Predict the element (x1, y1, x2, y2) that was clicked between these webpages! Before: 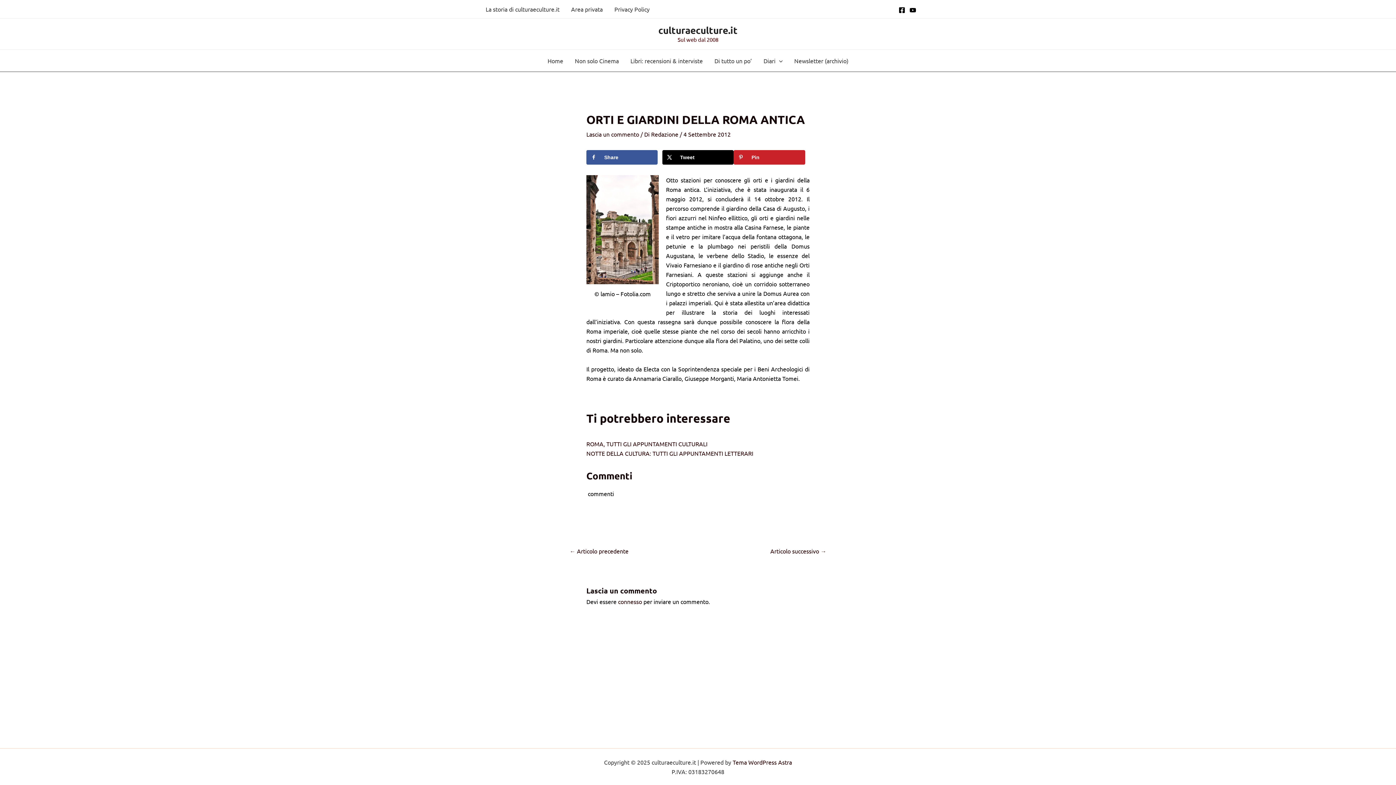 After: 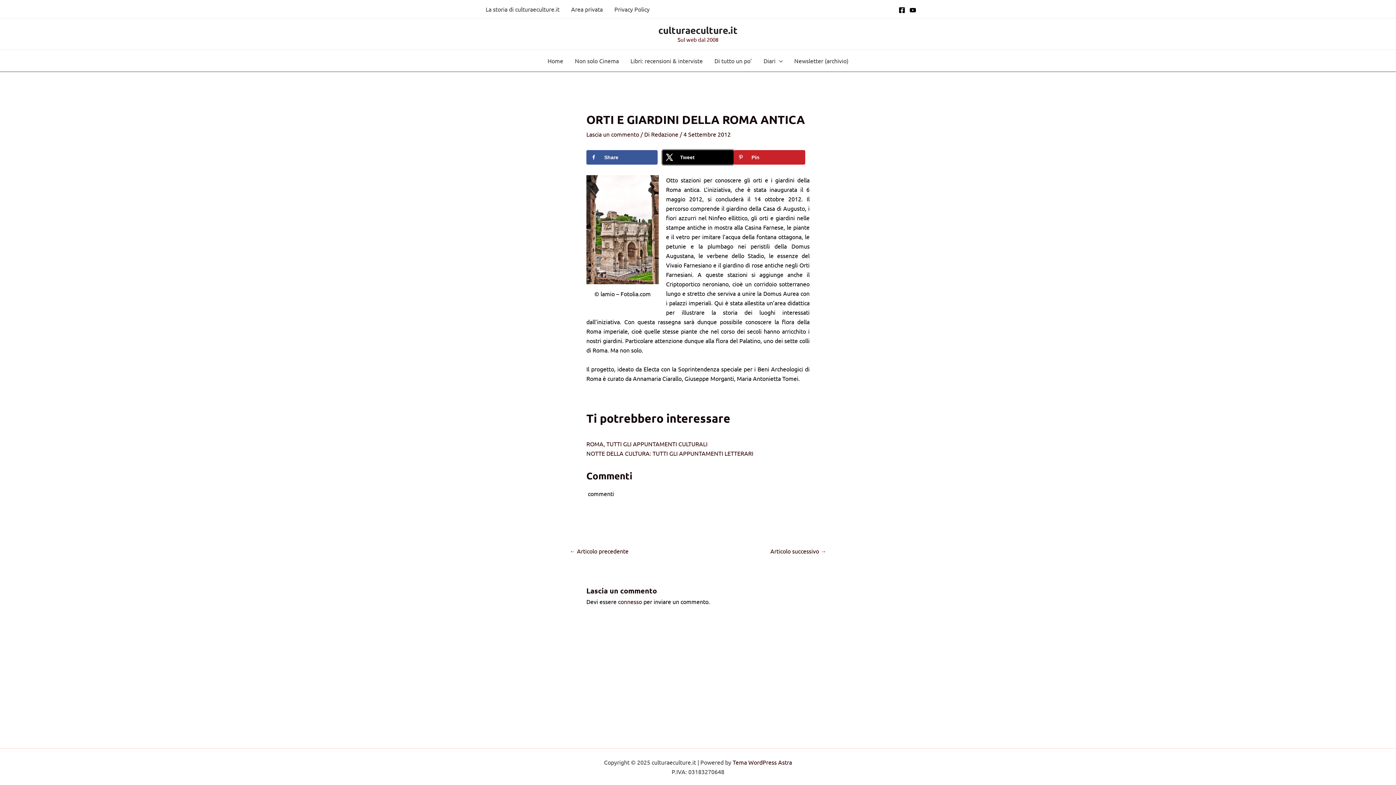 Action: bbox: (662, 150, 733, 164) label: Share on X